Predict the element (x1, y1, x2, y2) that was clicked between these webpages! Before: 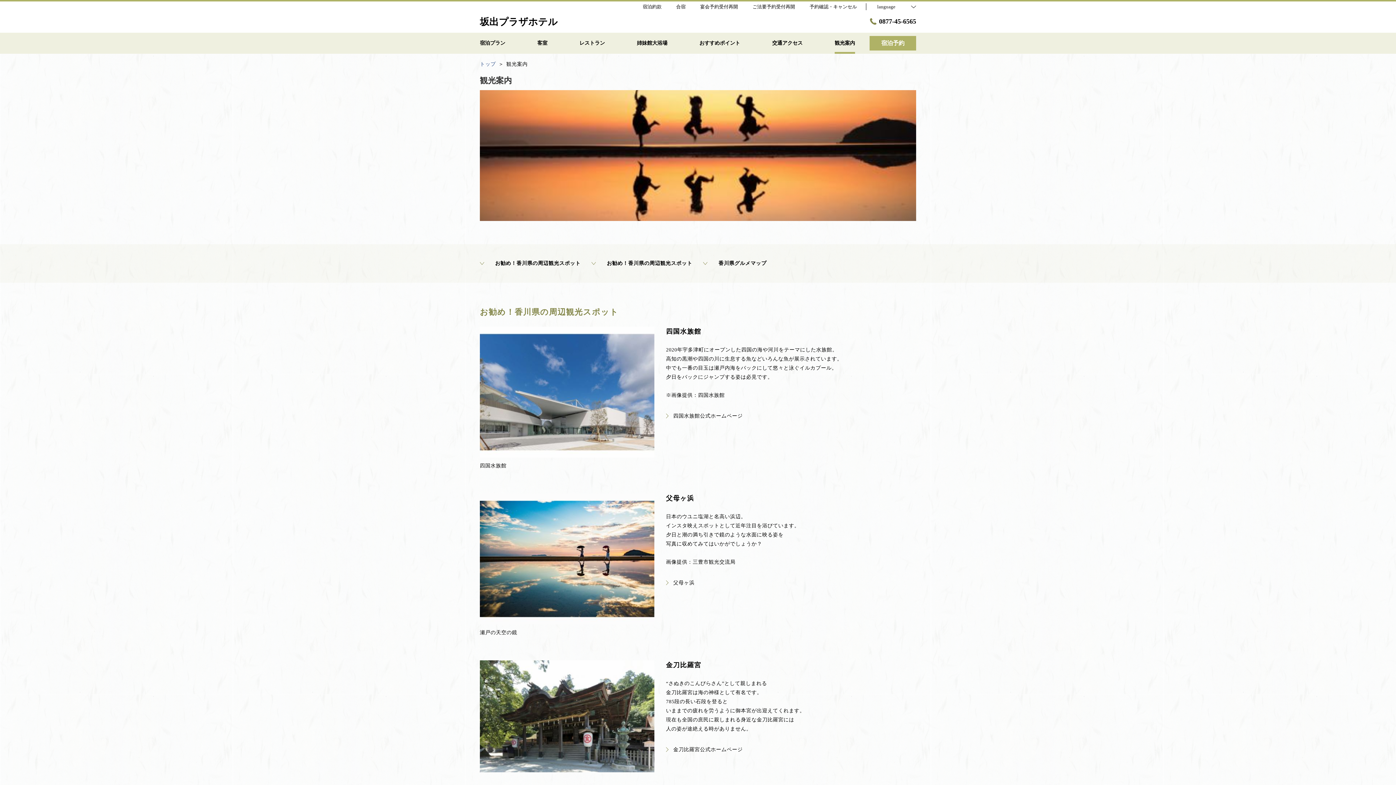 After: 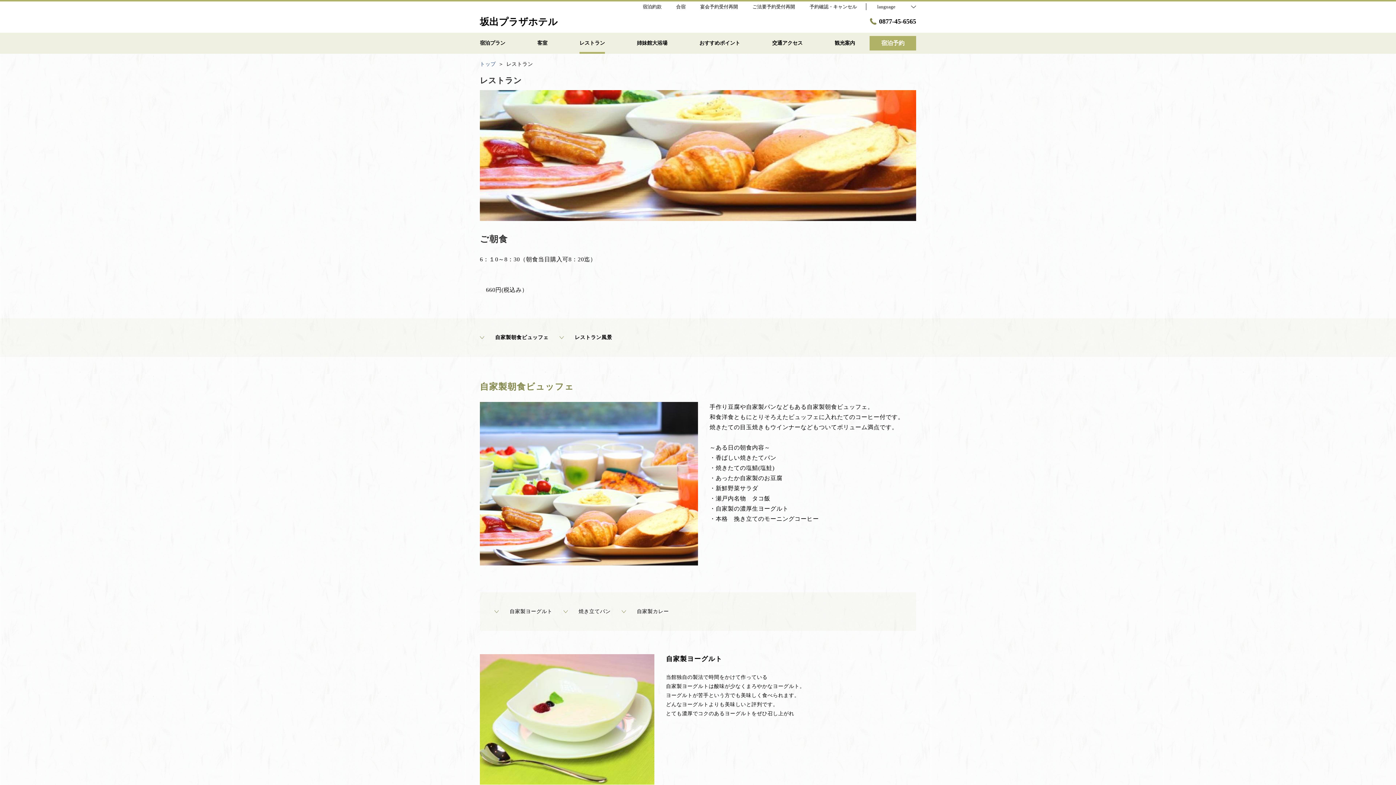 Action: label: レストラン bbox: (579, 32, 605, 53)